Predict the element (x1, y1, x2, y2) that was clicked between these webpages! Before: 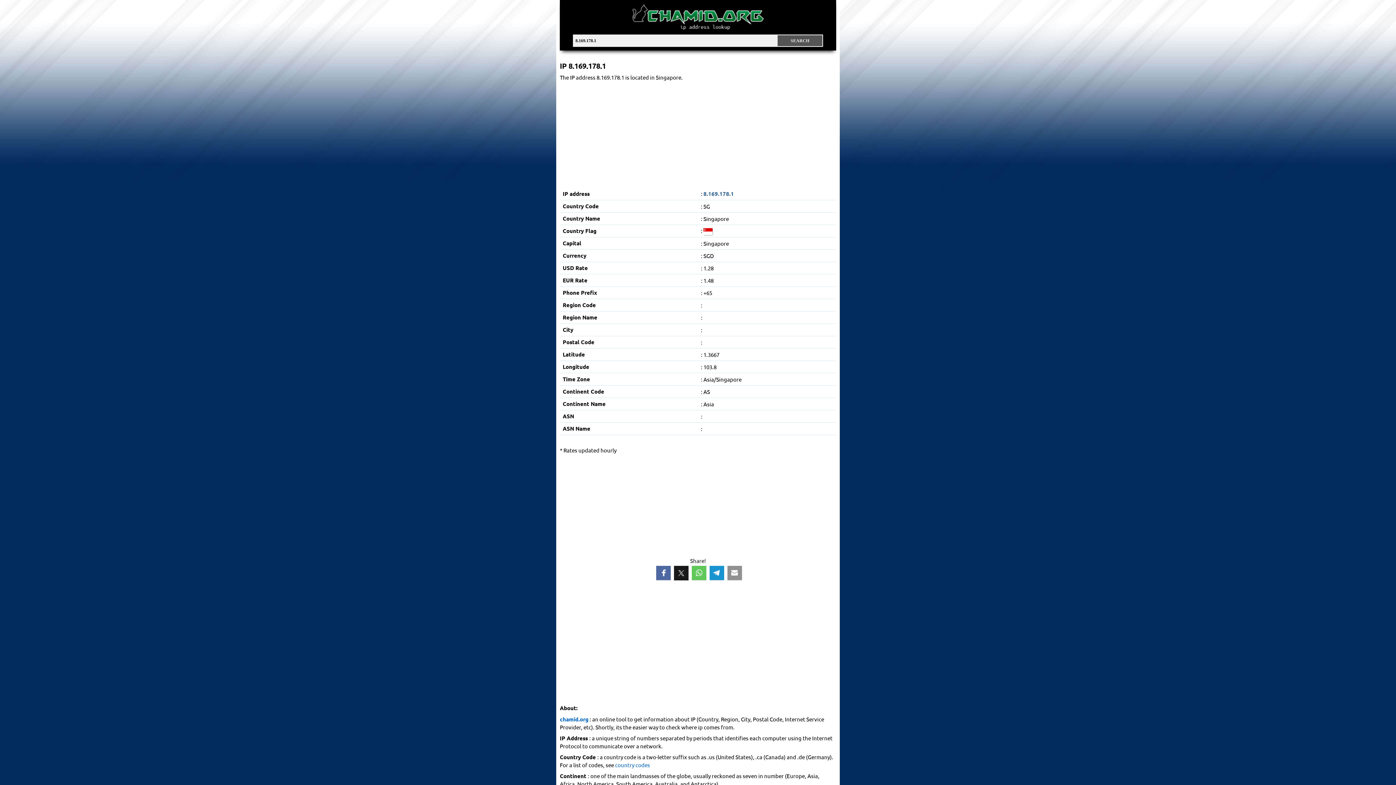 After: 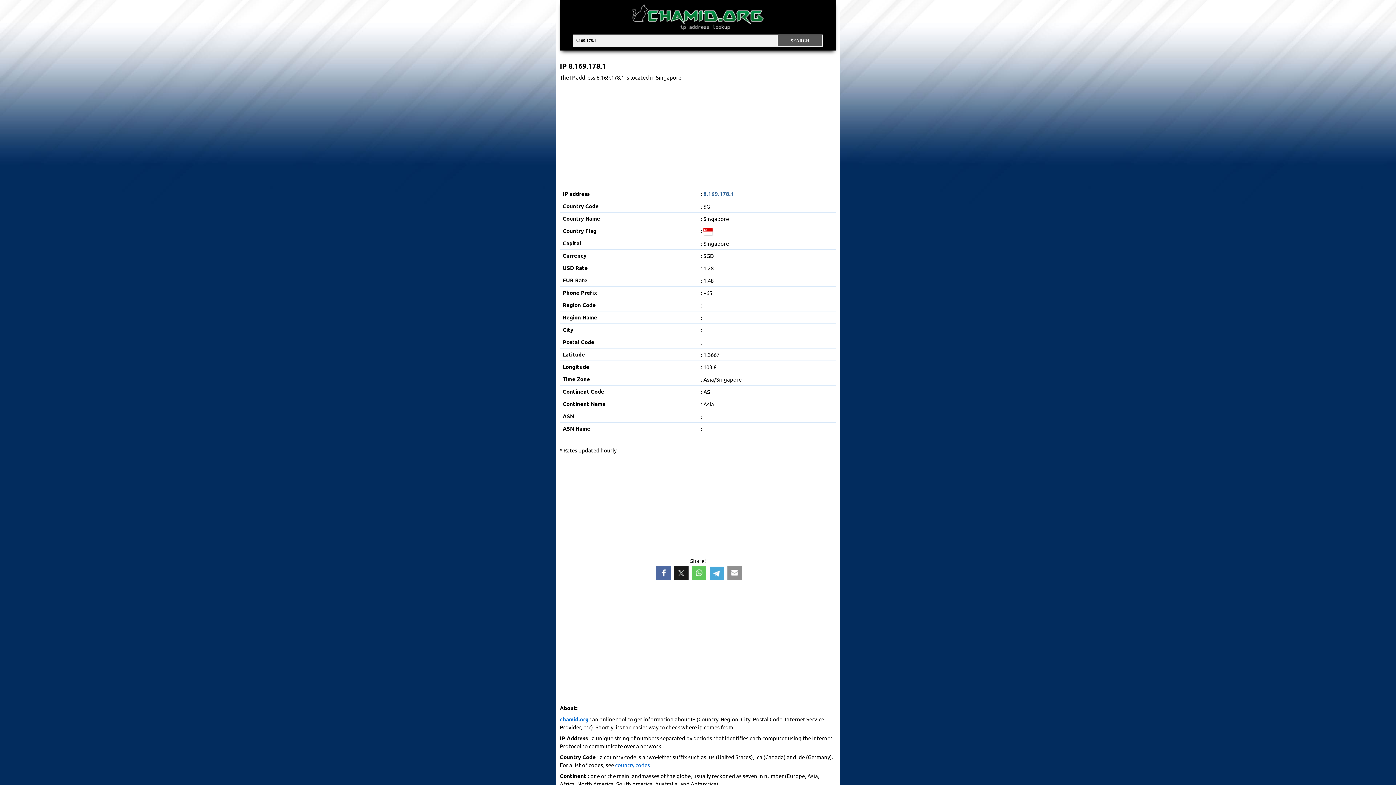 Action: bbox: (709, 566, 724, 580)